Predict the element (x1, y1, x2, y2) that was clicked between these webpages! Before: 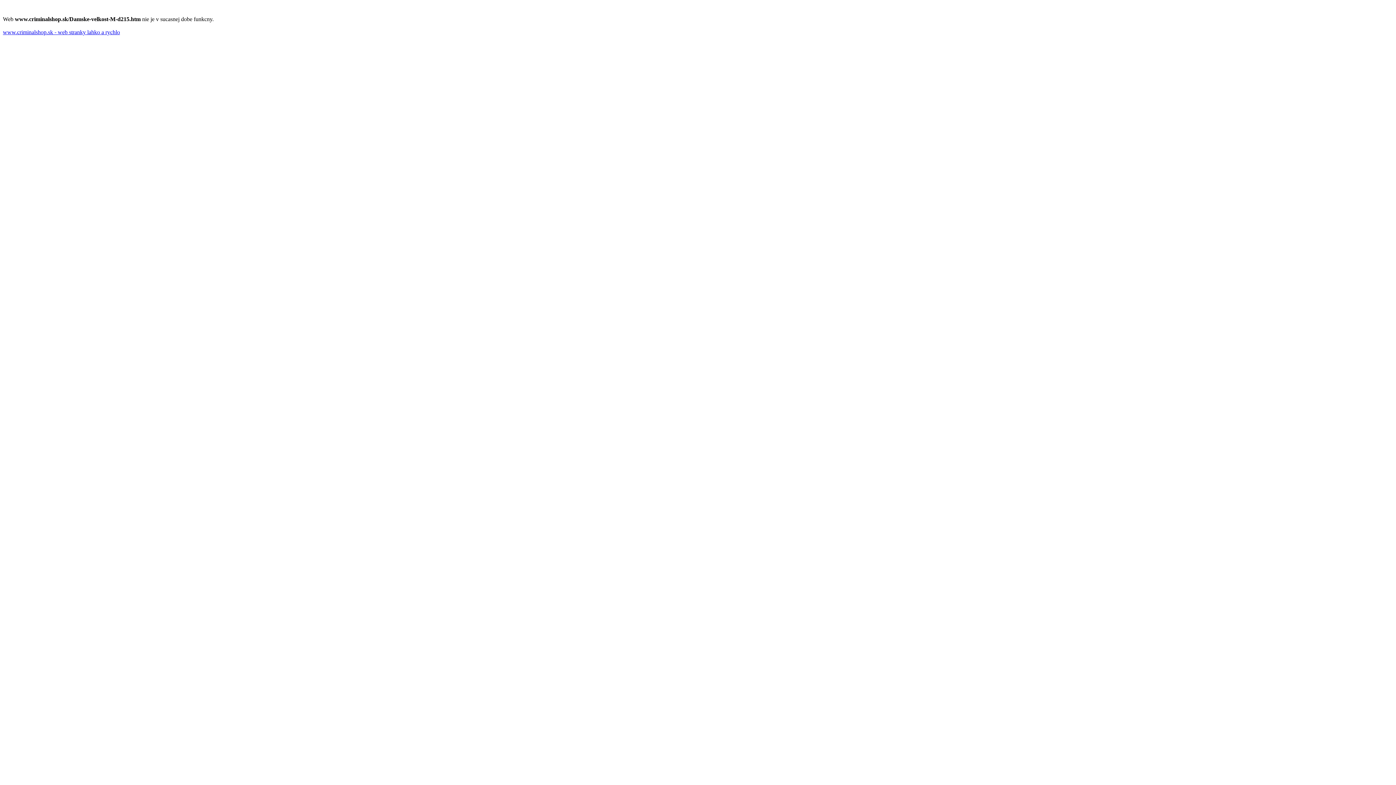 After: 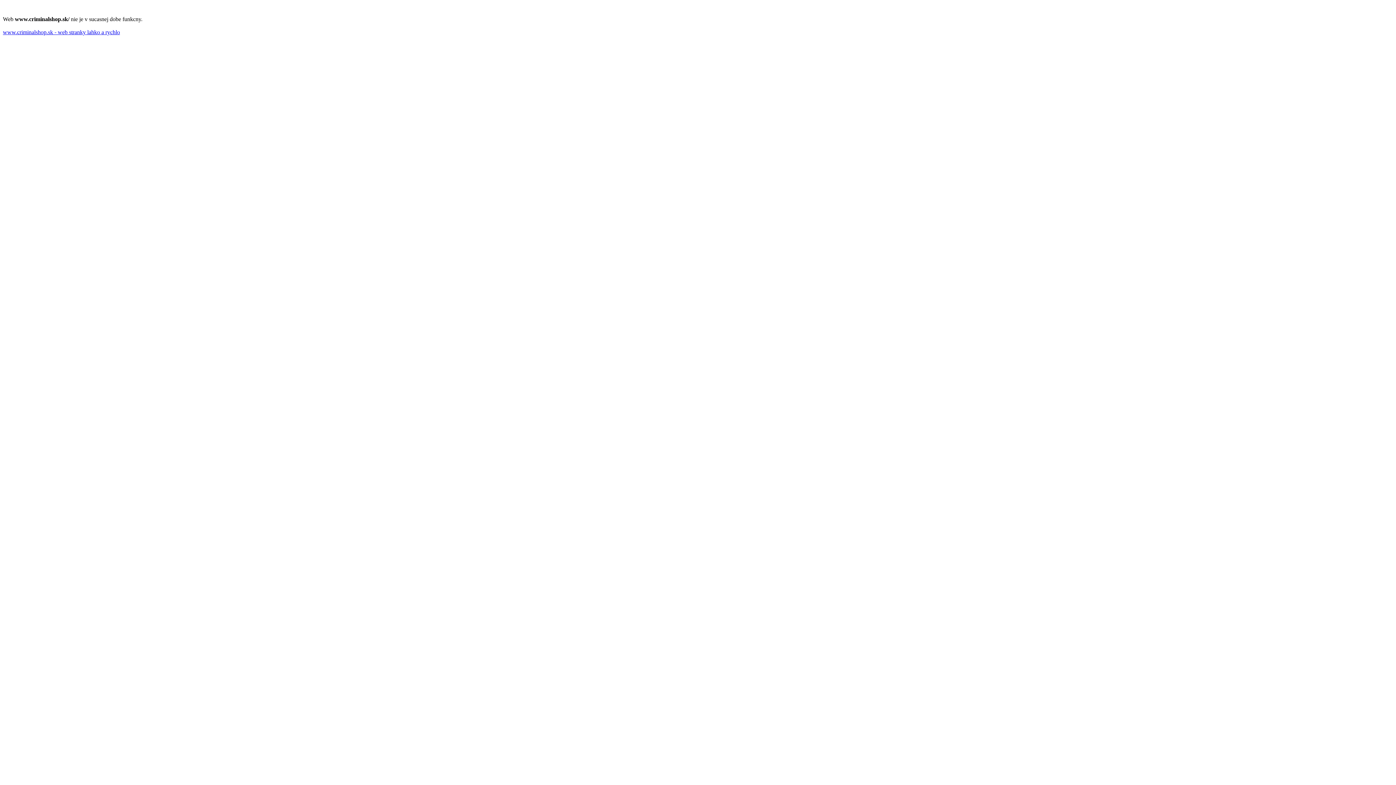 Action: label: www.criminalshop.sk - web stranky lahko a rychlo bbox: (2, 29, 120, 35)